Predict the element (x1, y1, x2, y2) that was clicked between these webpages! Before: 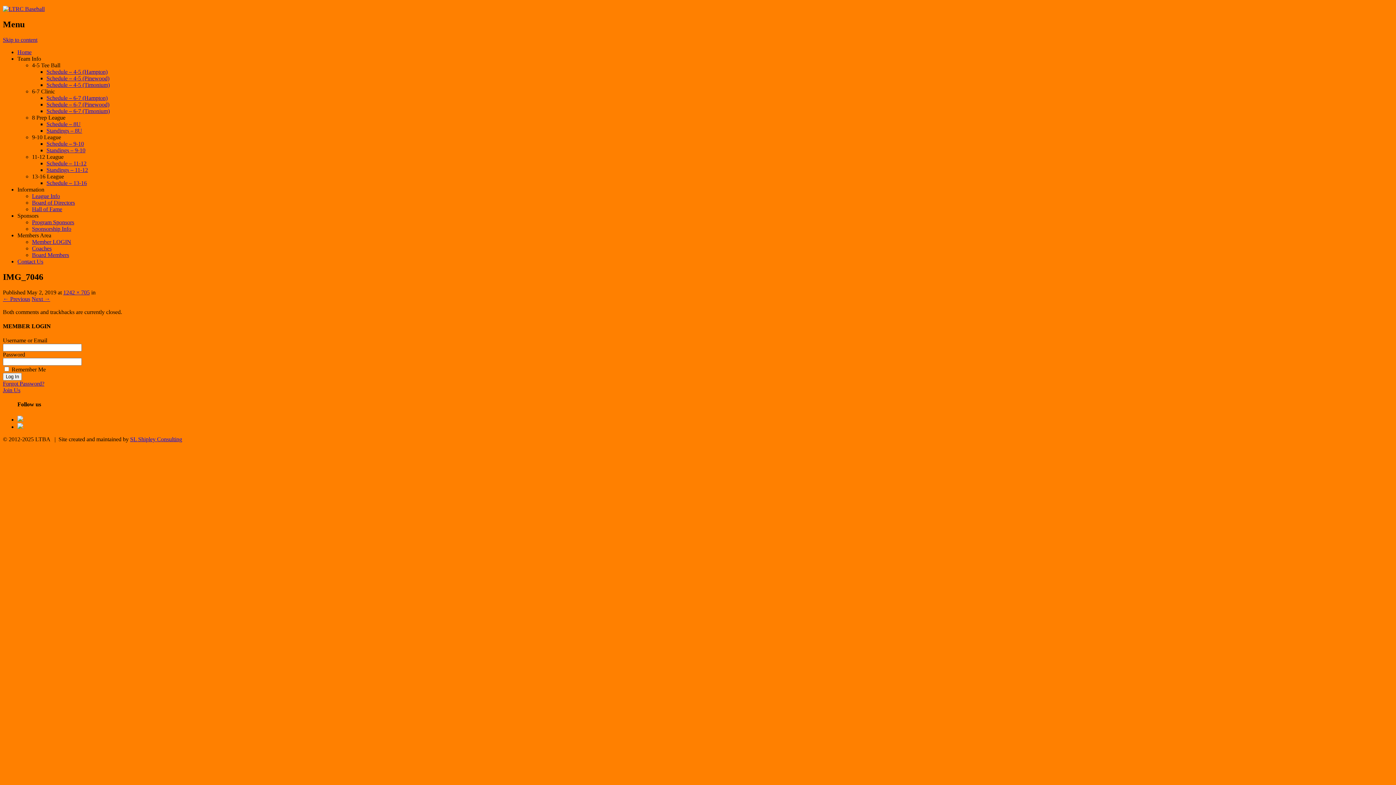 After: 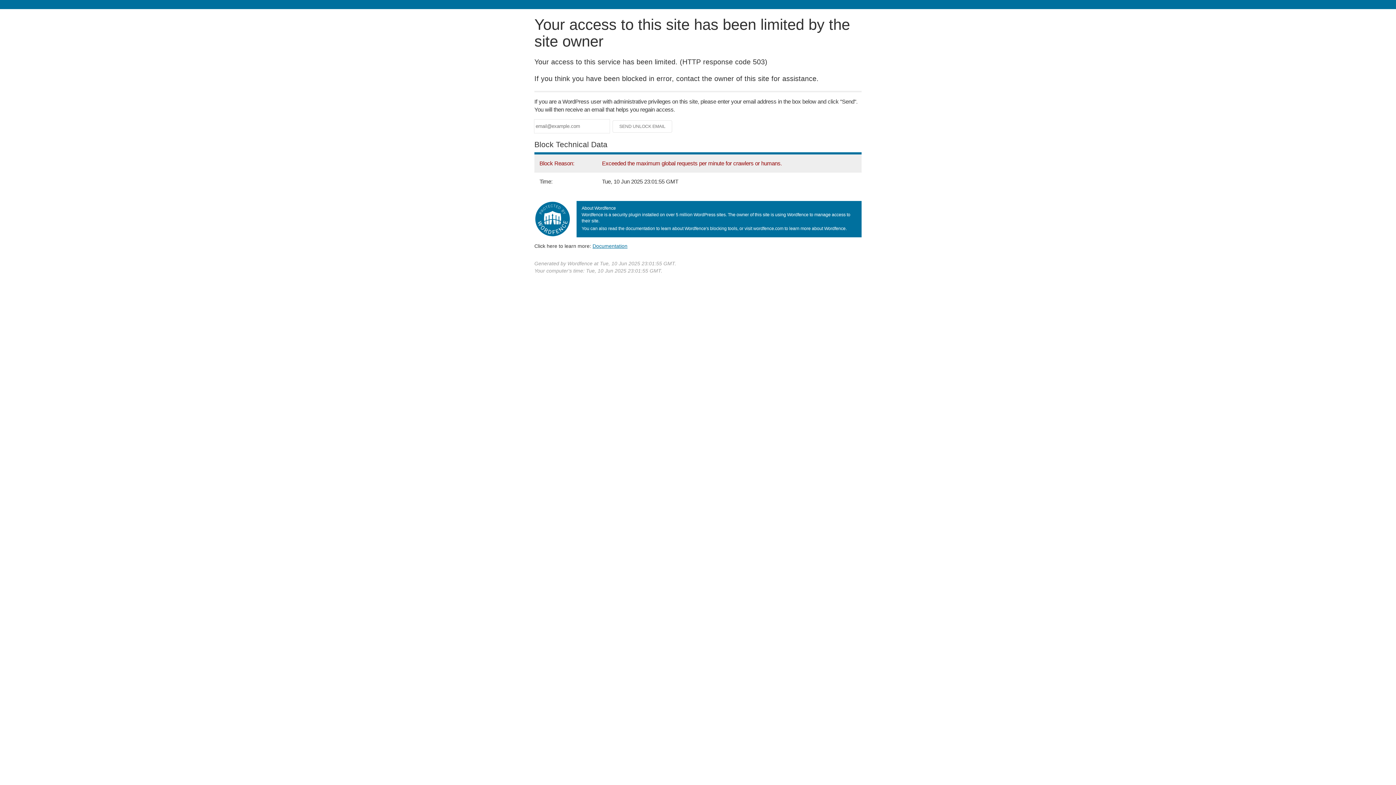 Action: bbox: (32, 219, 74, 225) label: Program Sponsors